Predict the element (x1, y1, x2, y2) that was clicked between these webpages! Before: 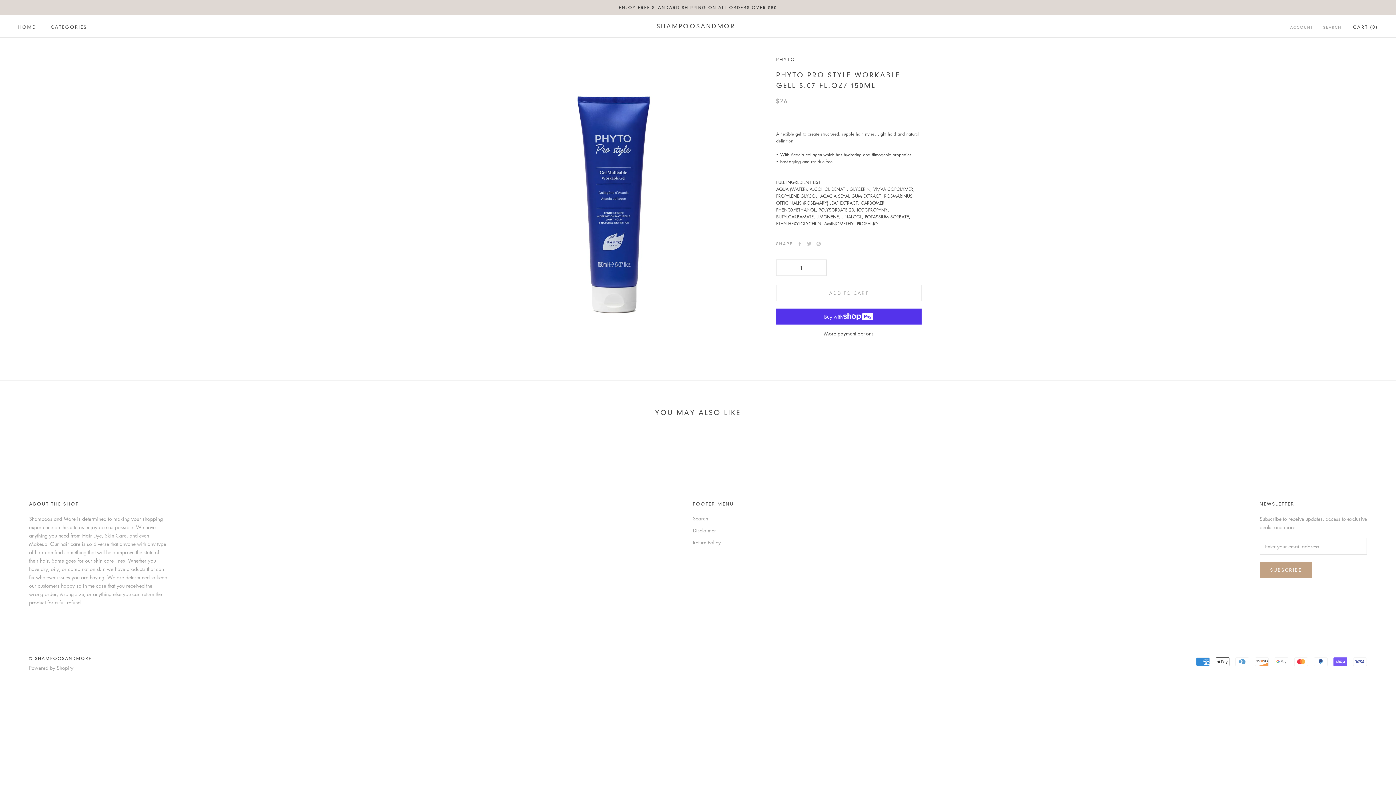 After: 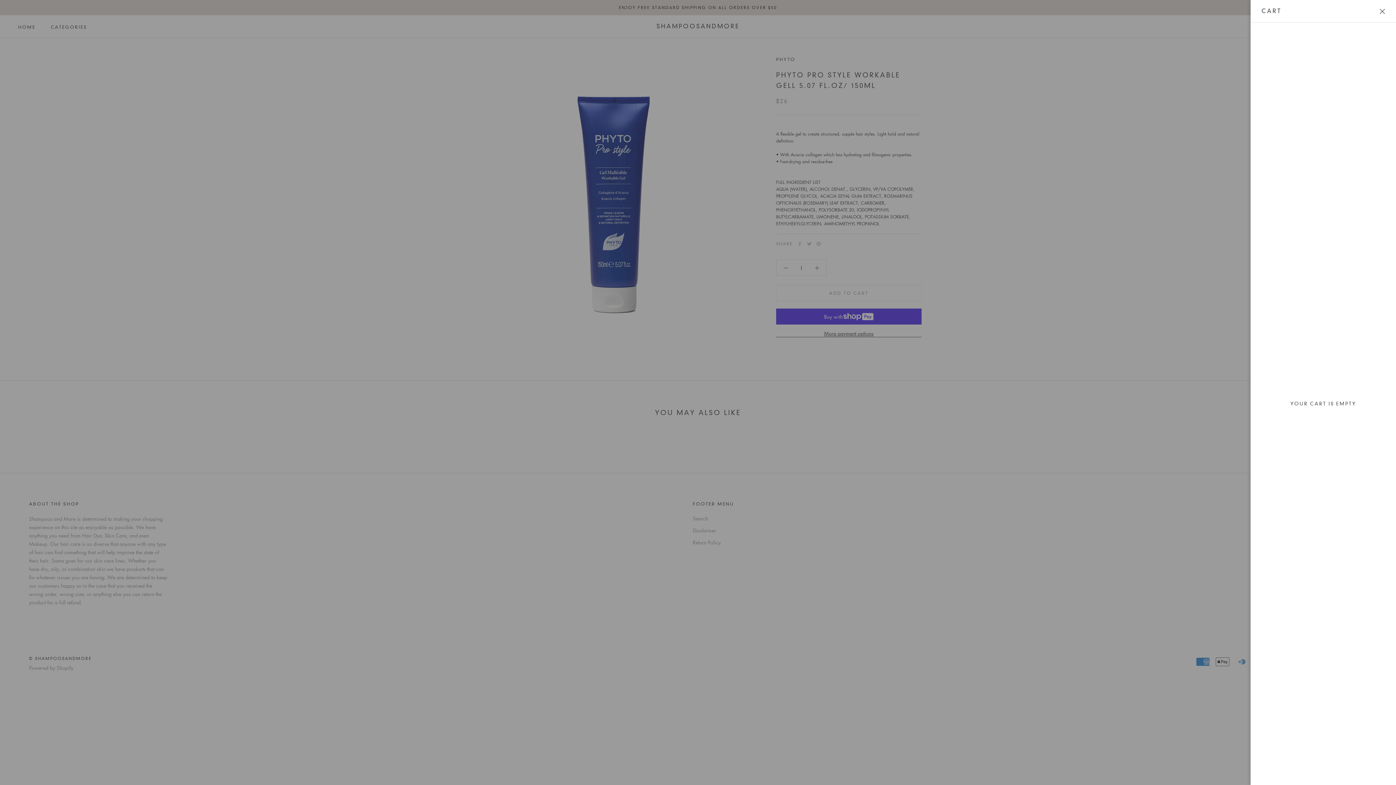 Action: bbox: (1353, 24, 1378, 29) label: Open cart